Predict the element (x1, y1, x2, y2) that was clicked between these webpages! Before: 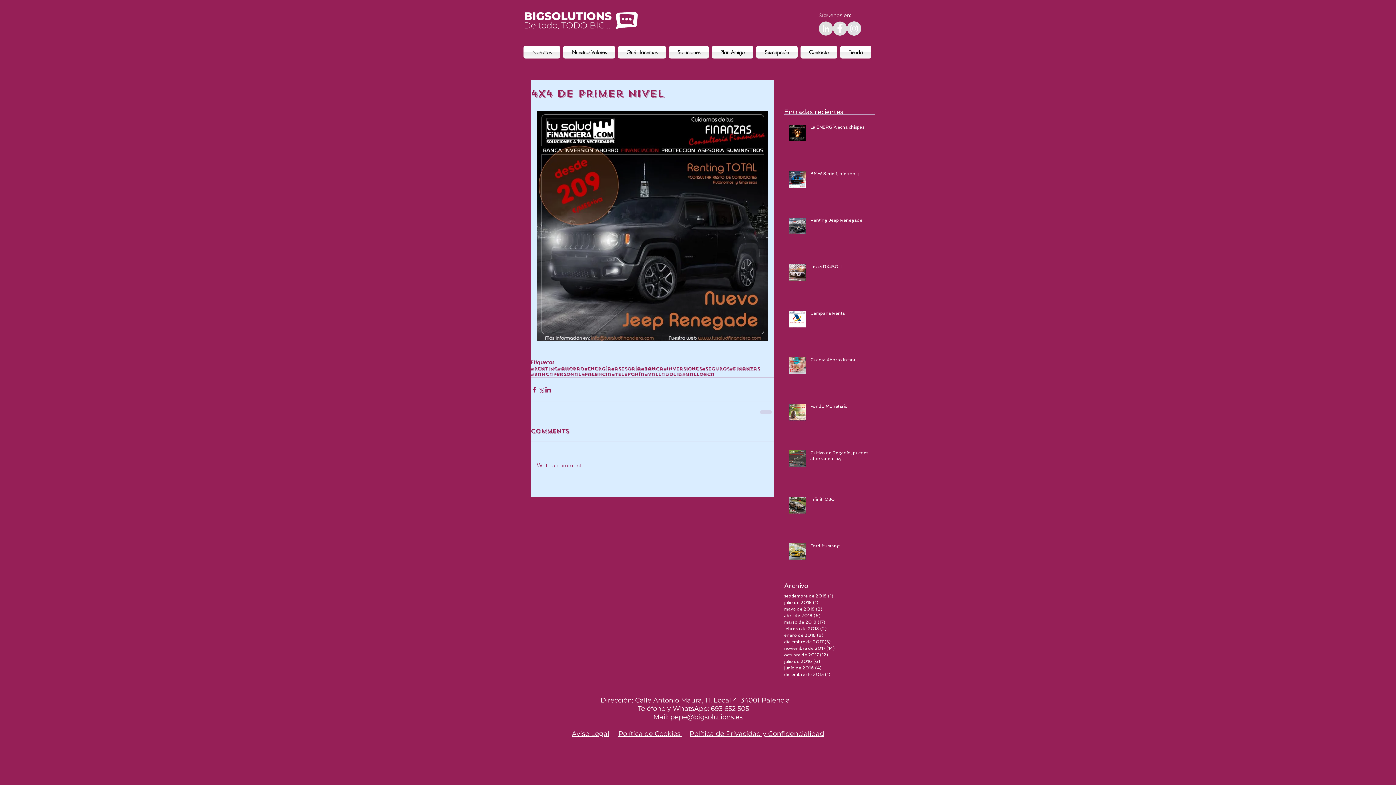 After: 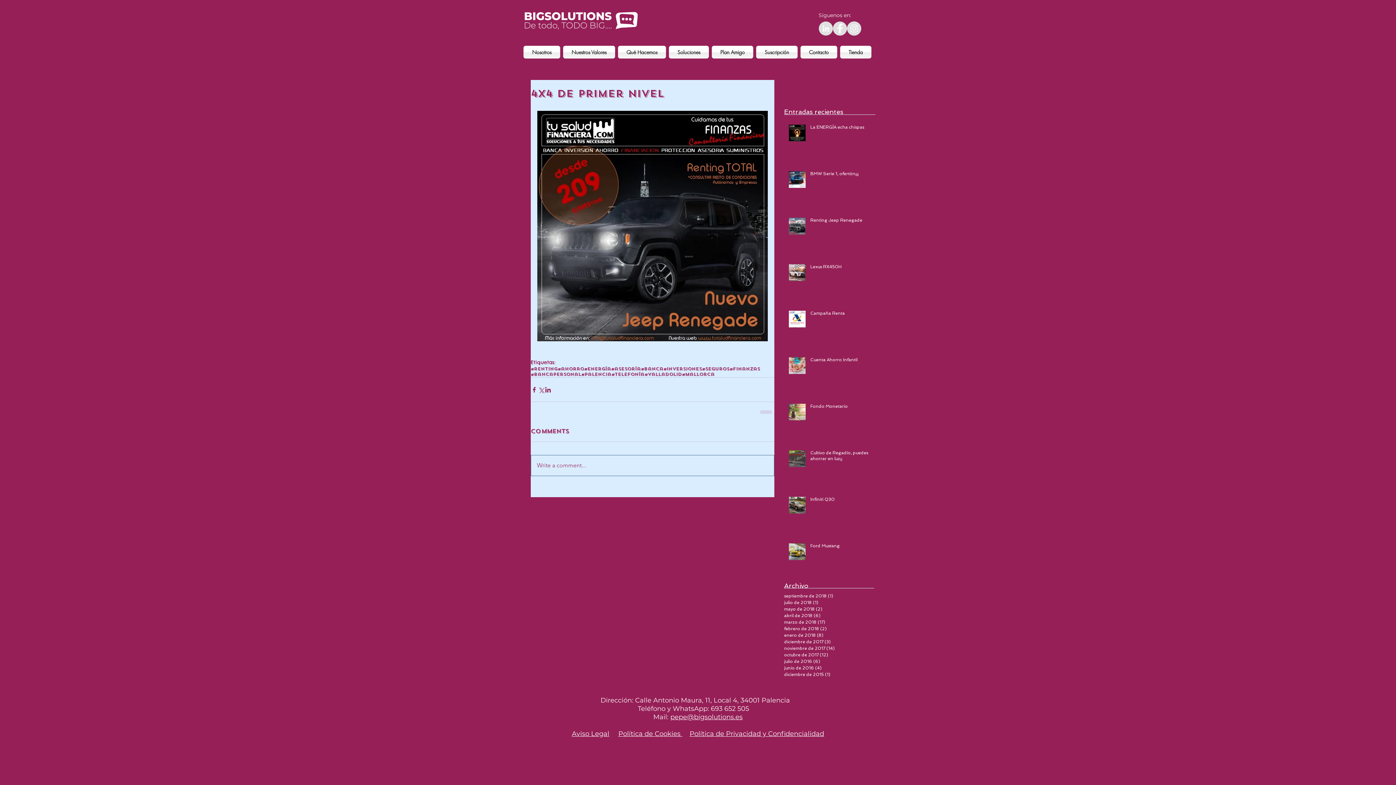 Action: label: Write a comment... bbox: (531, 455, 774, 476)